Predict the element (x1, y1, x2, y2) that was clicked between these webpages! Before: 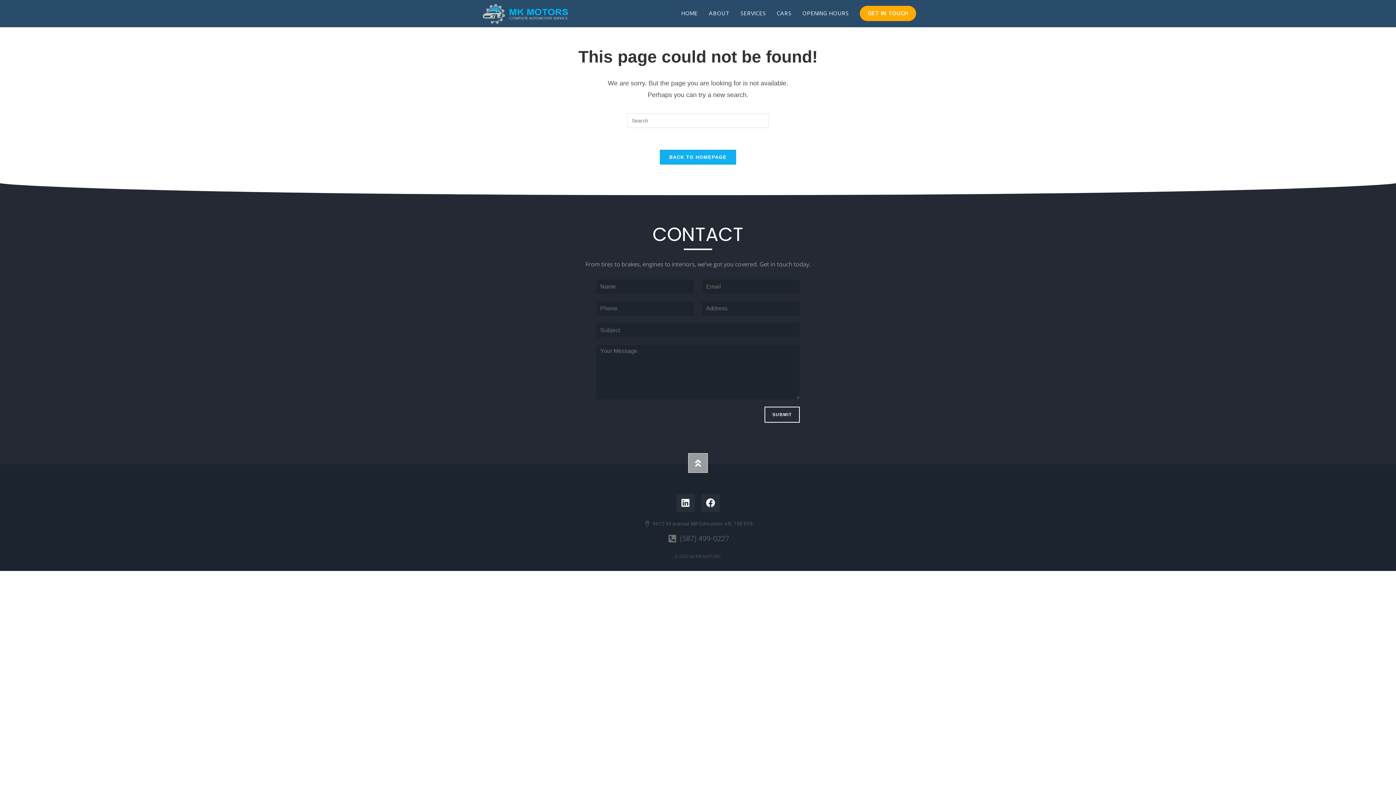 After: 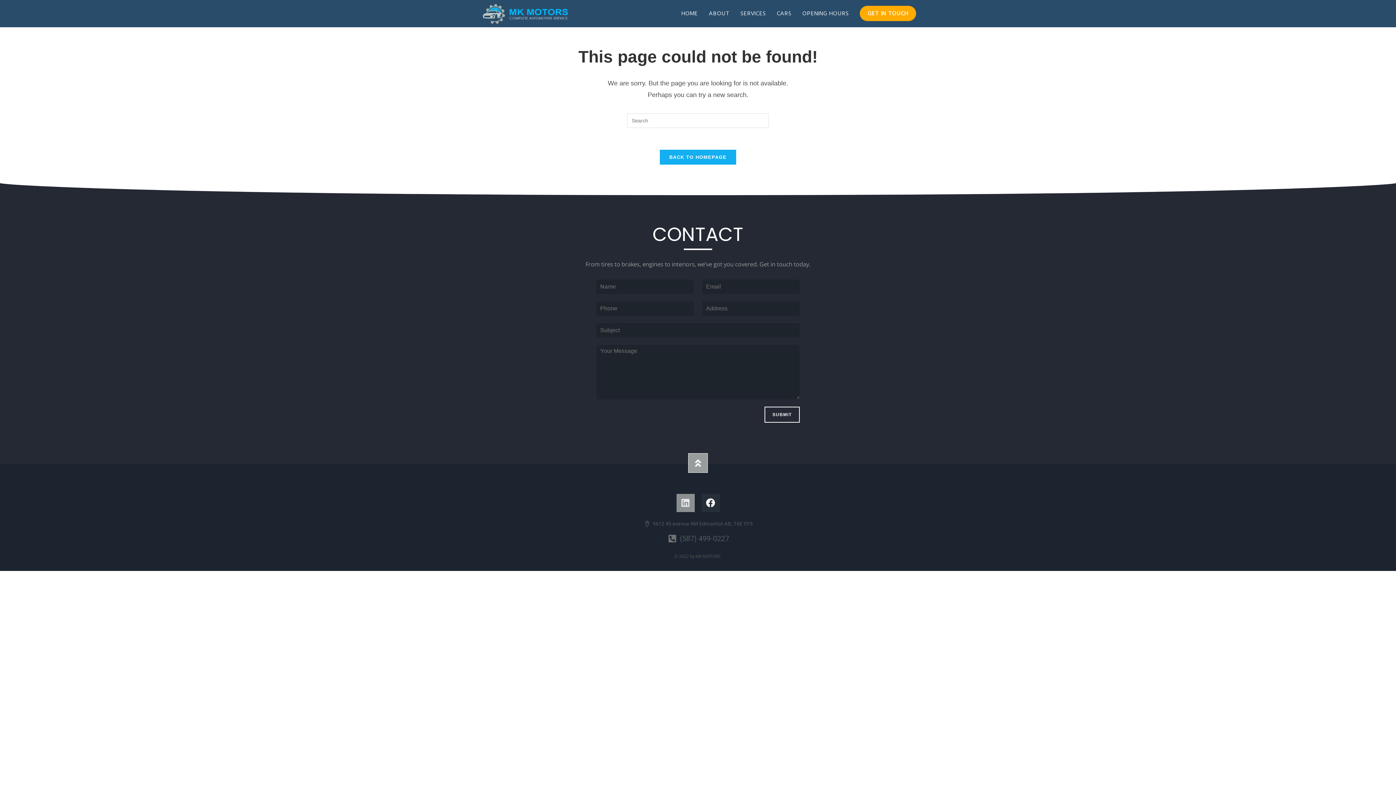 Action: label: Linkedin bbox: (676, 494, 694, 512)